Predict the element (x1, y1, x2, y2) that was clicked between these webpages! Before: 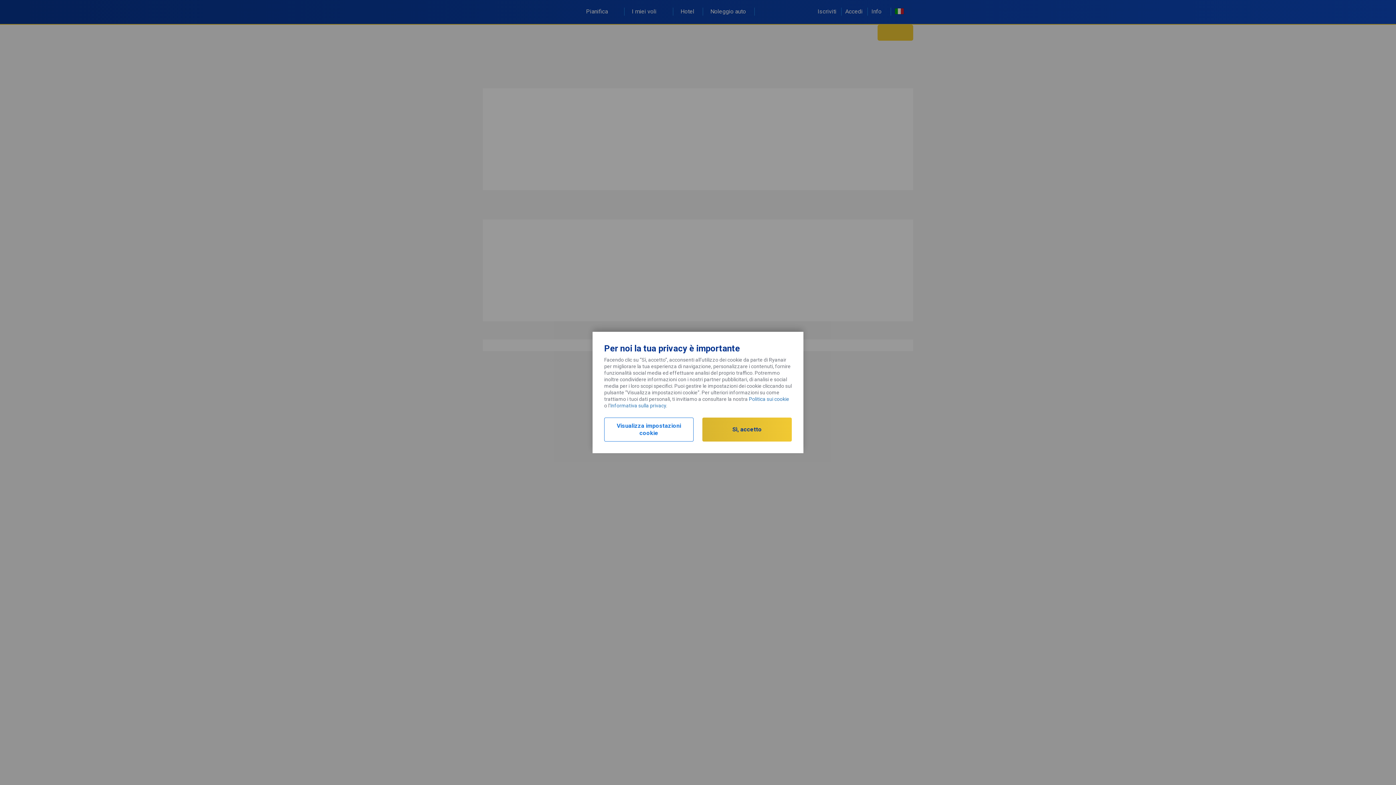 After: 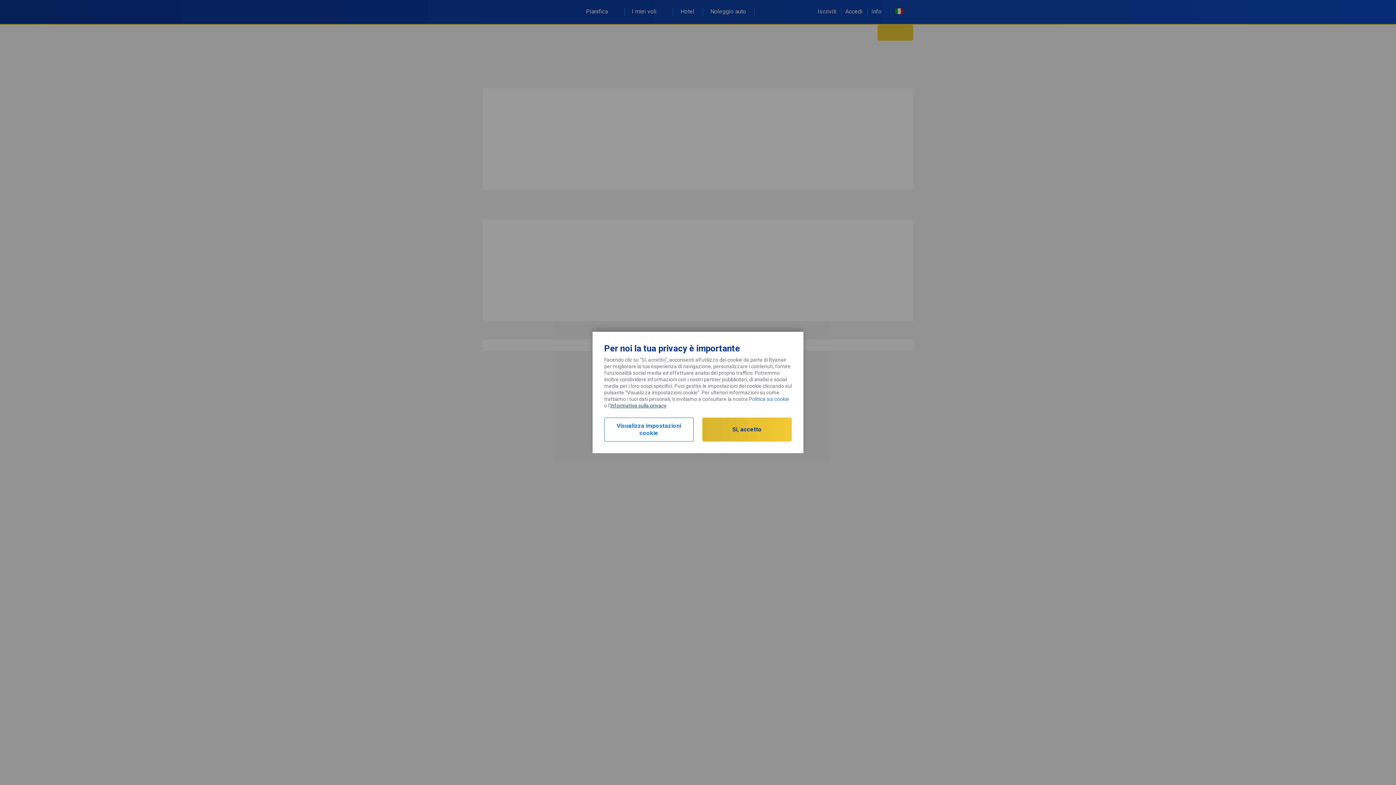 Action: bbox: (610, 402, 666, 408) label: Informativa sulla privacy